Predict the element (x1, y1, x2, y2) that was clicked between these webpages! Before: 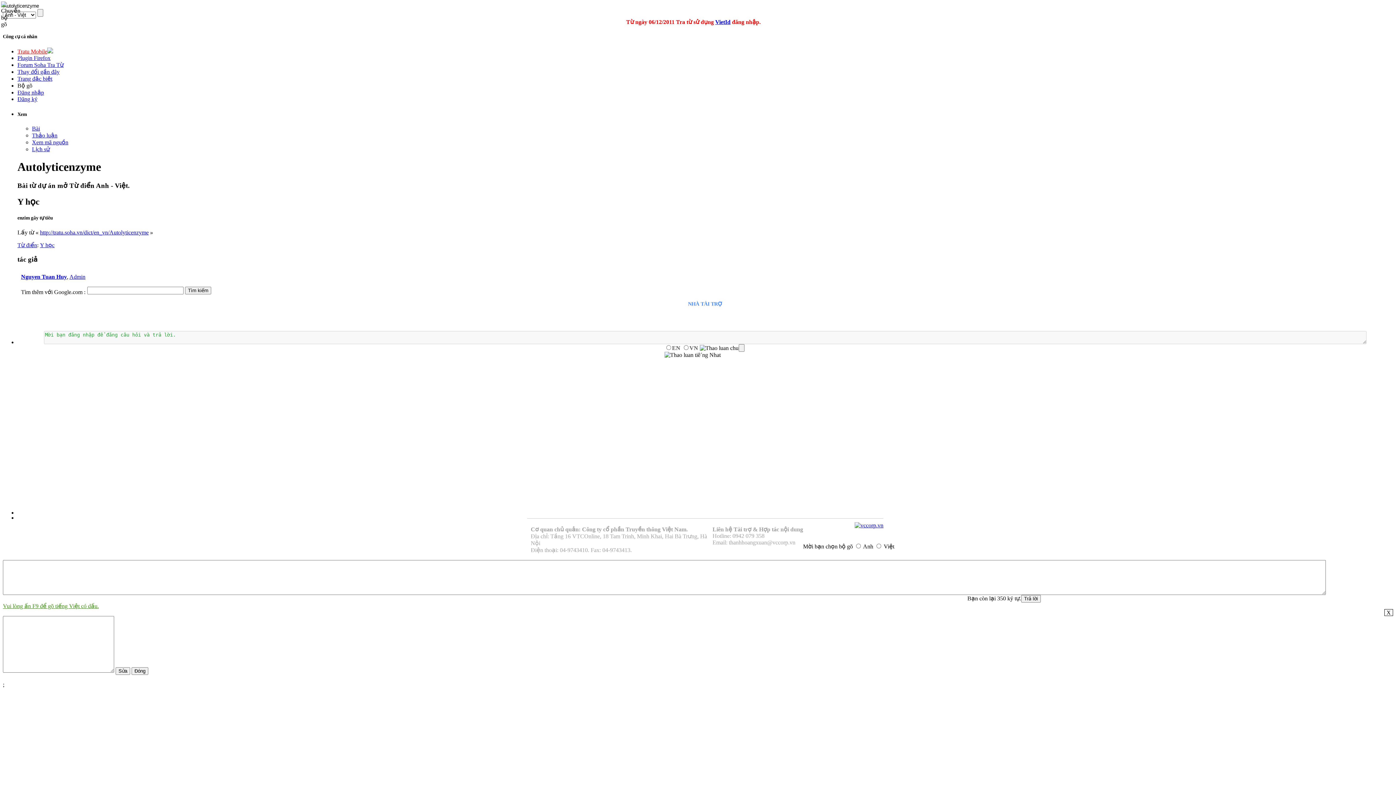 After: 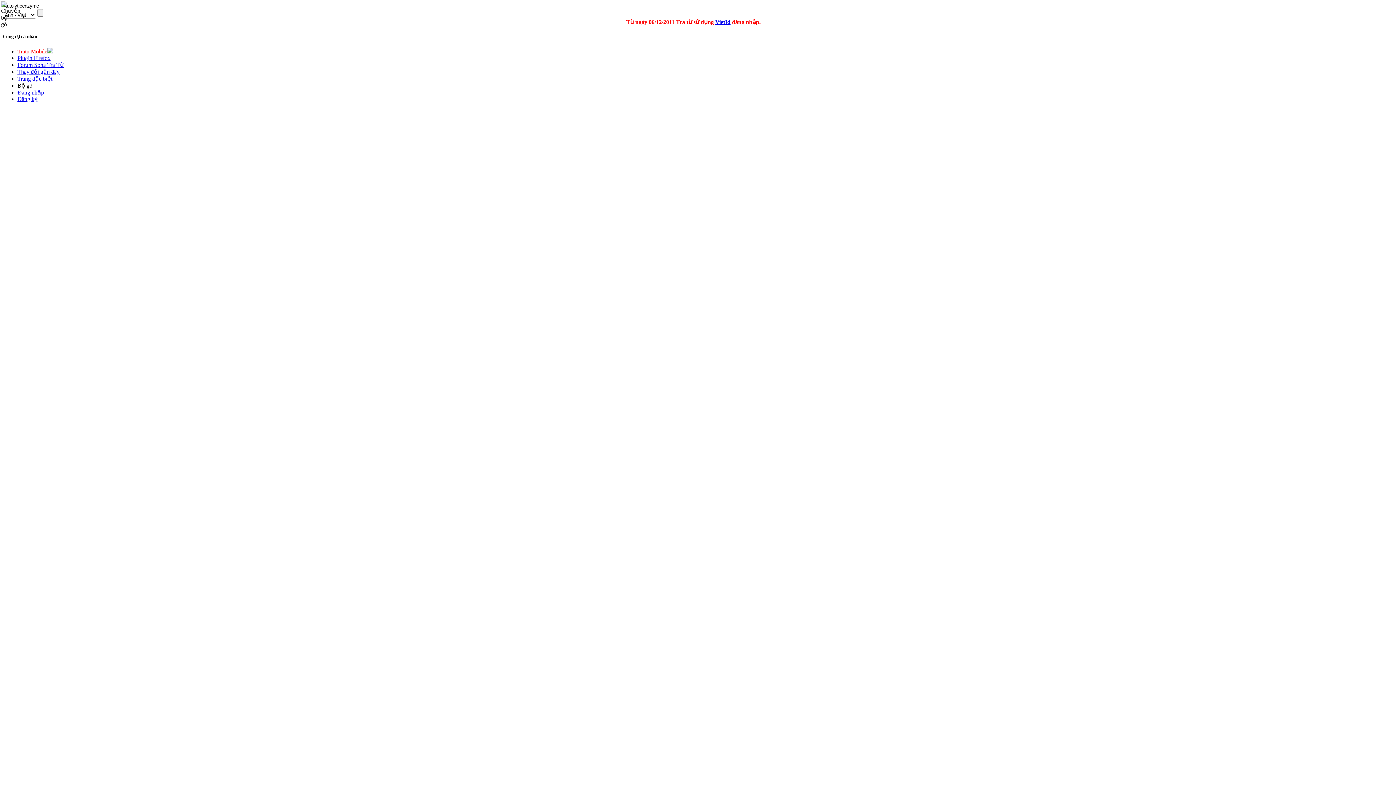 Action: bbox: (40, 229, 148, 235) label: http://tratu.soha.vn/dict/en_vn/Autolyticenzyme